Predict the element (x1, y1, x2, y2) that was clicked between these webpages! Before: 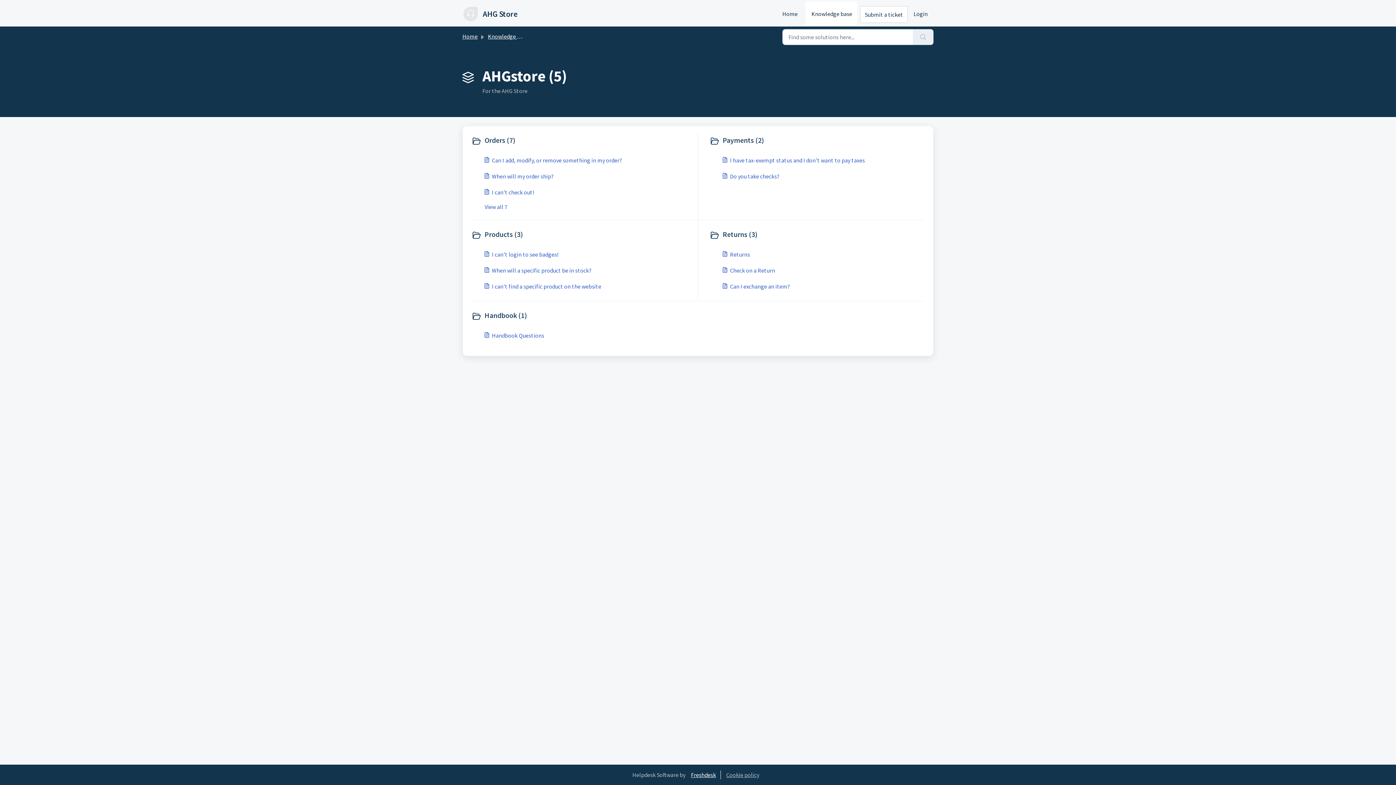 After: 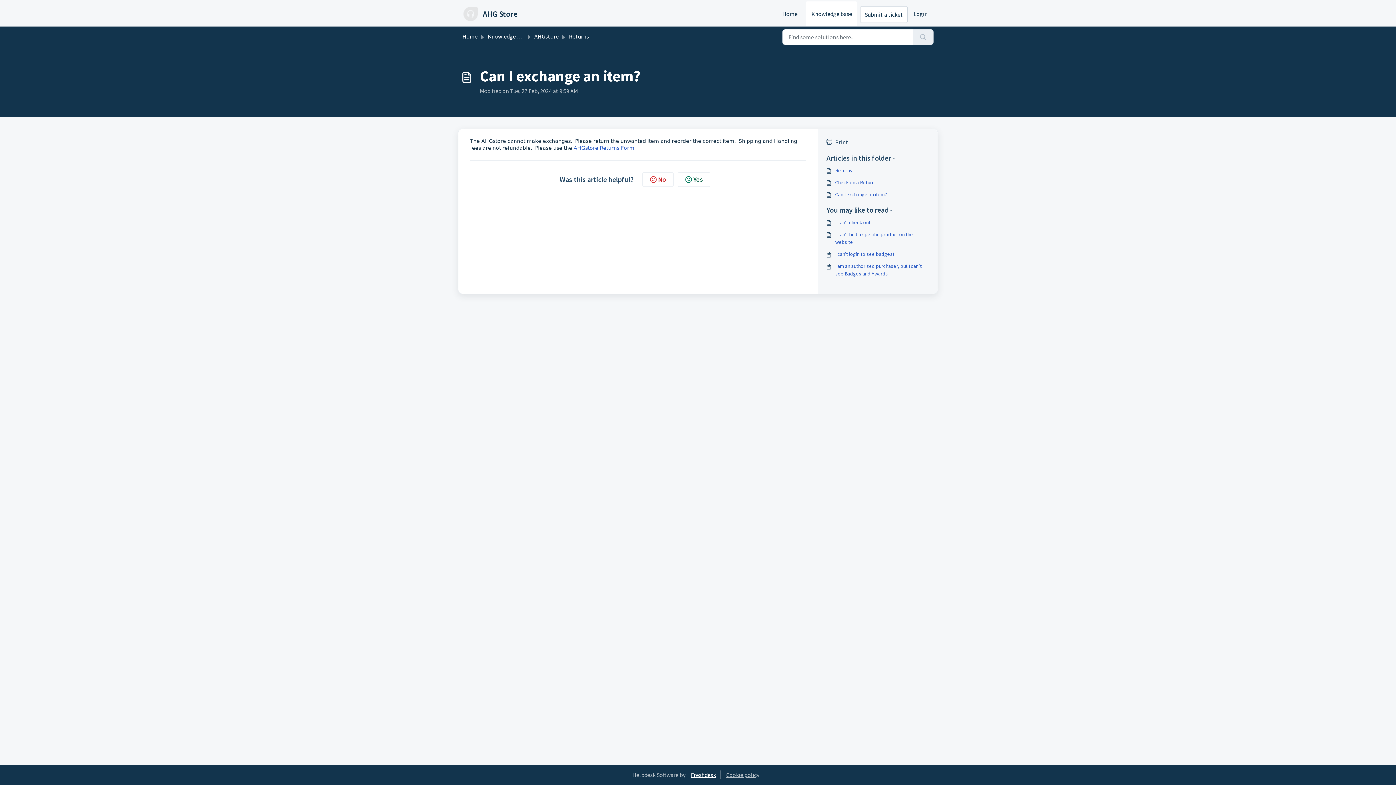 Action: label: Can I exchange an item? bbox: (722, 282, 924, 290)